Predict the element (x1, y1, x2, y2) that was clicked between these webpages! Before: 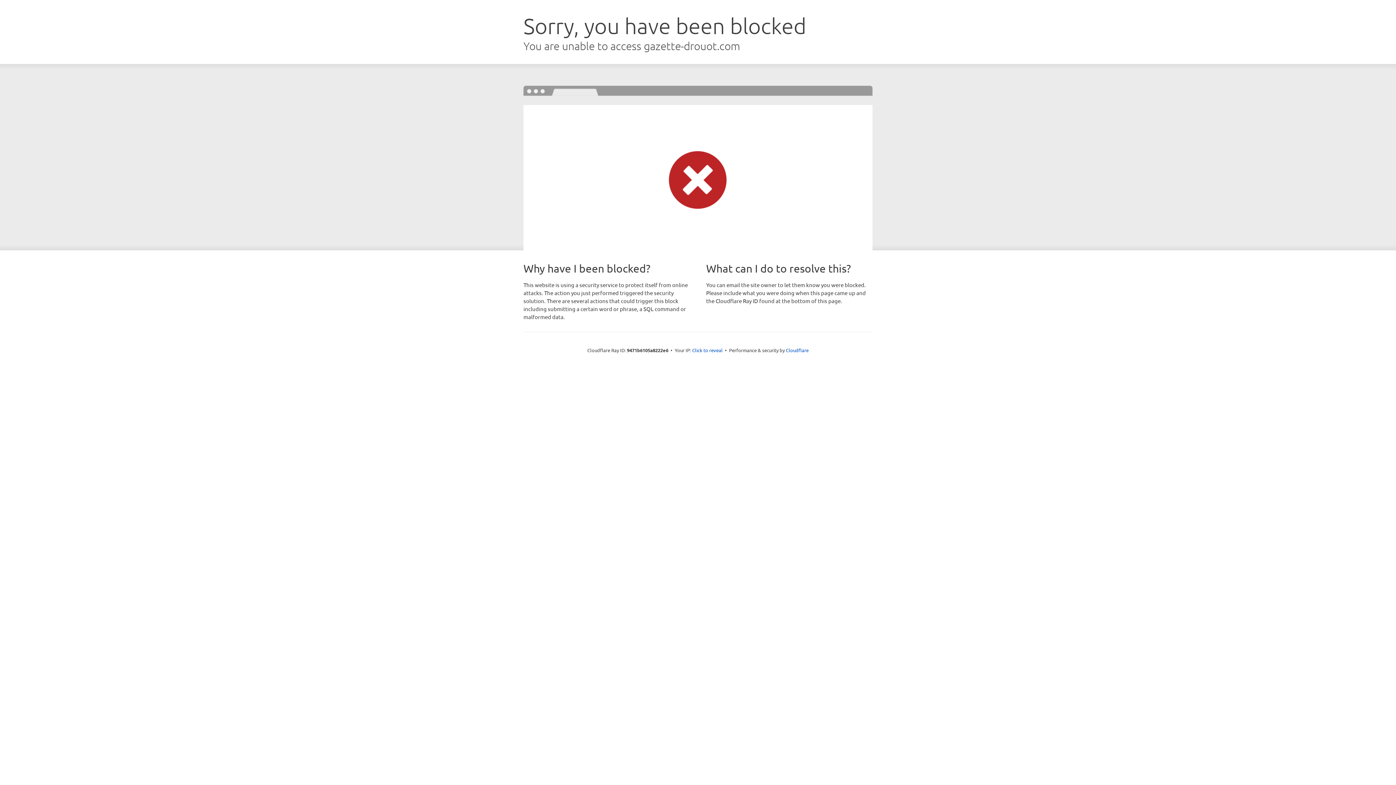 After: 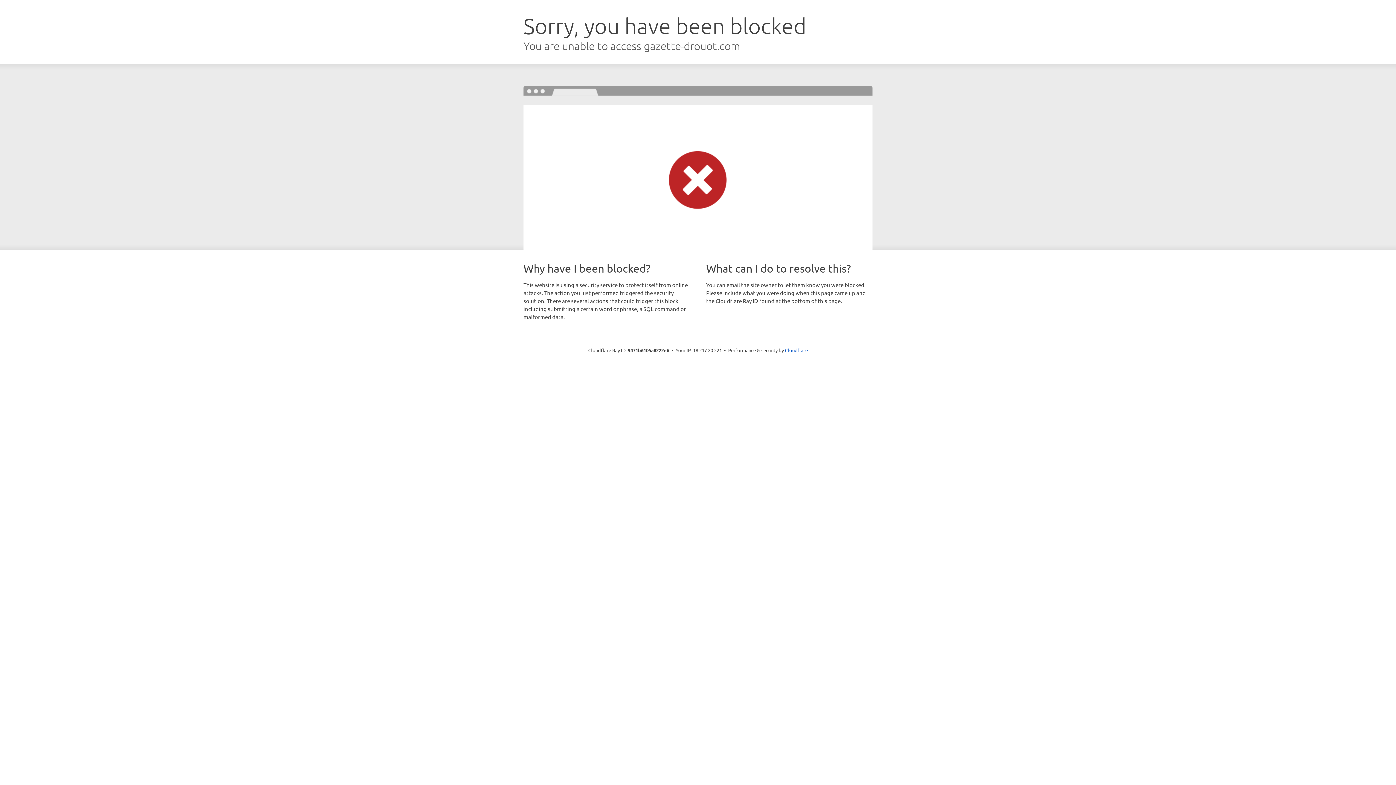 Action: label: Click to reveal bbox: (692, 346, 722, 353)